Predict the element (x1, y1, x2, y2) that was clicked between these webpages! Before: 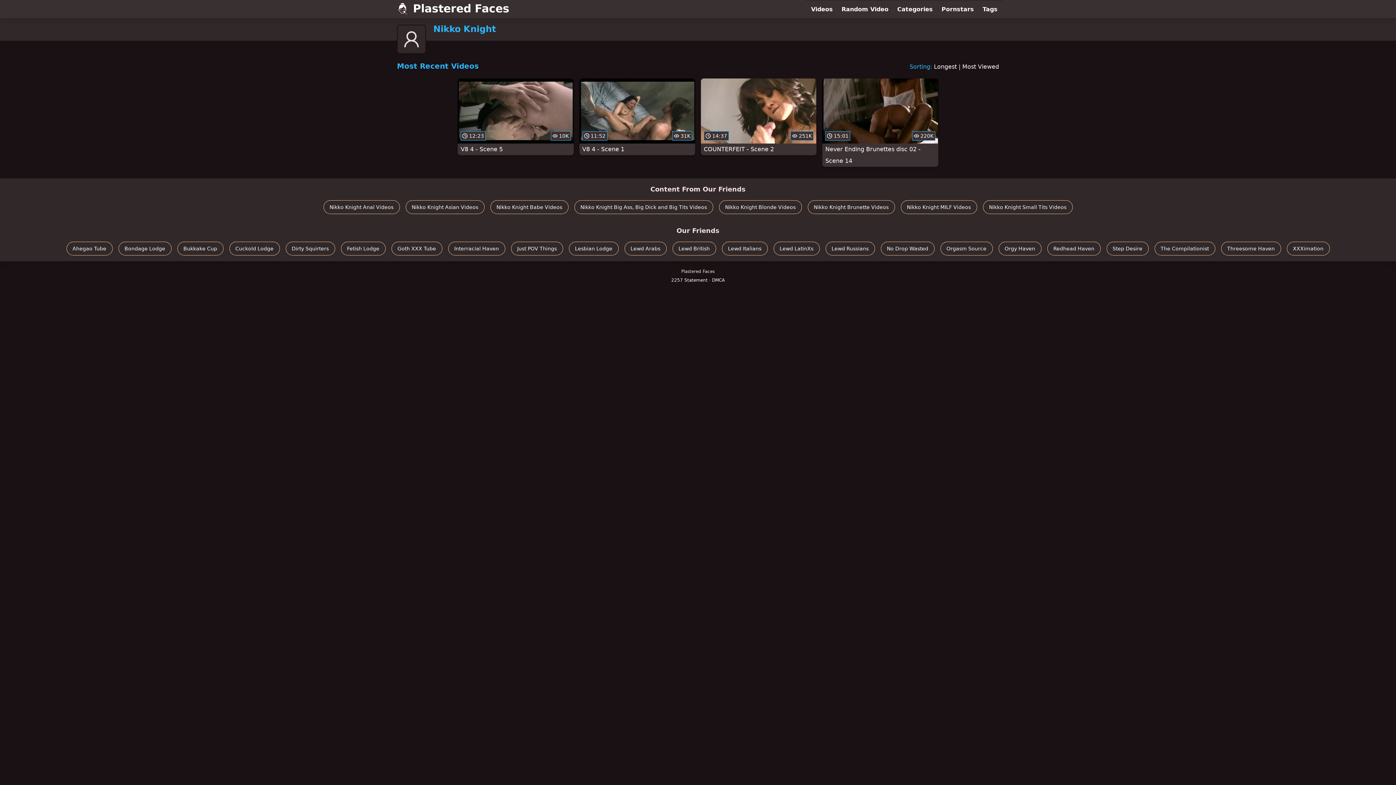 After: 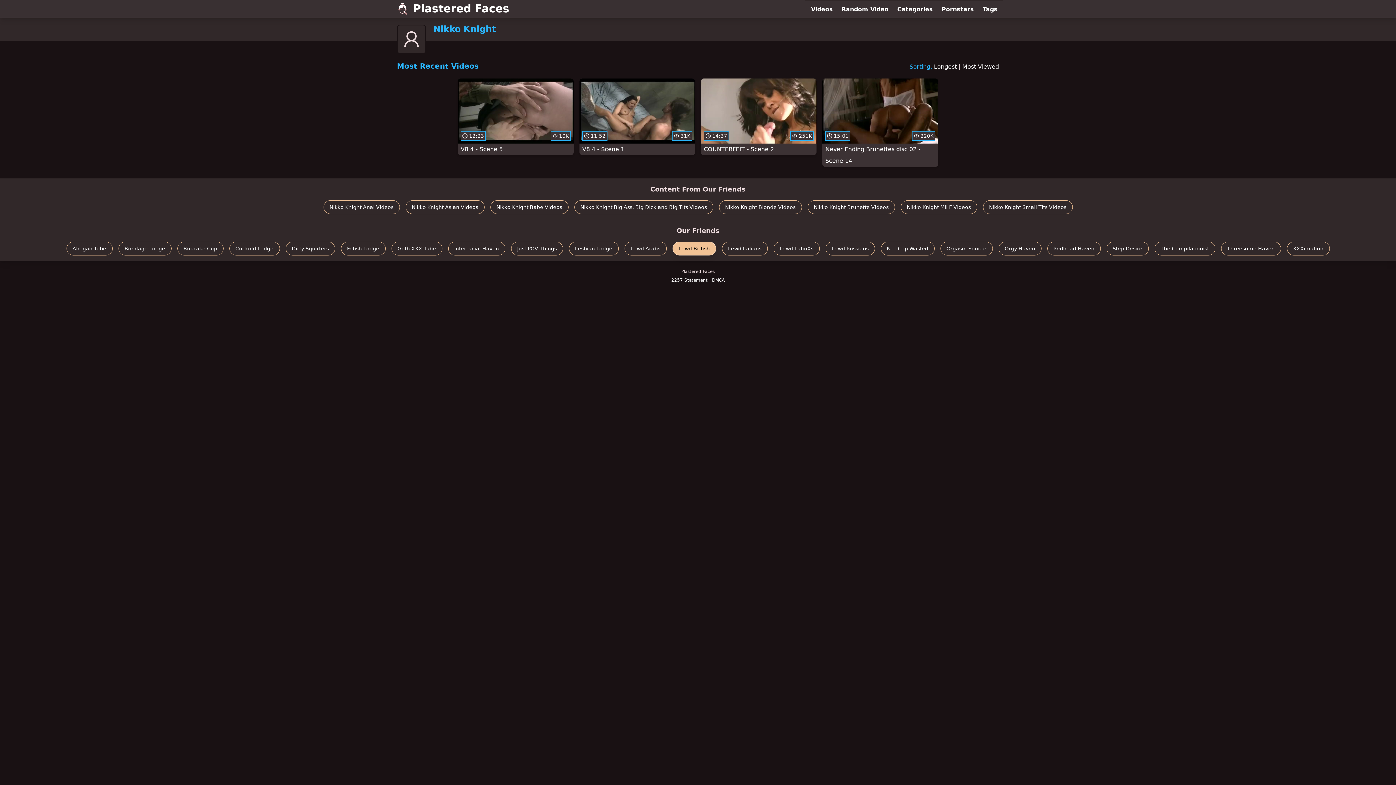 Action: label: Lewd British bbox: (672, 241, 716, 255)